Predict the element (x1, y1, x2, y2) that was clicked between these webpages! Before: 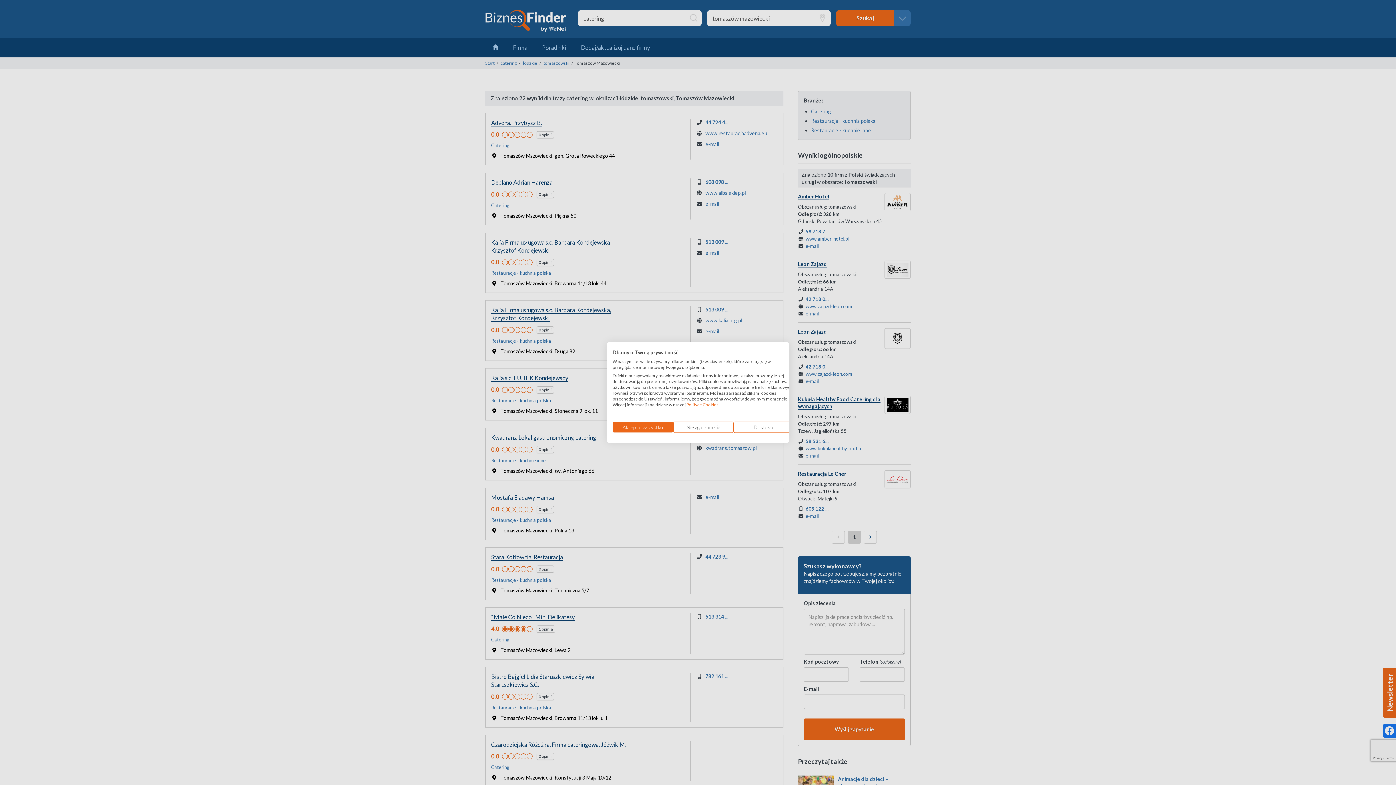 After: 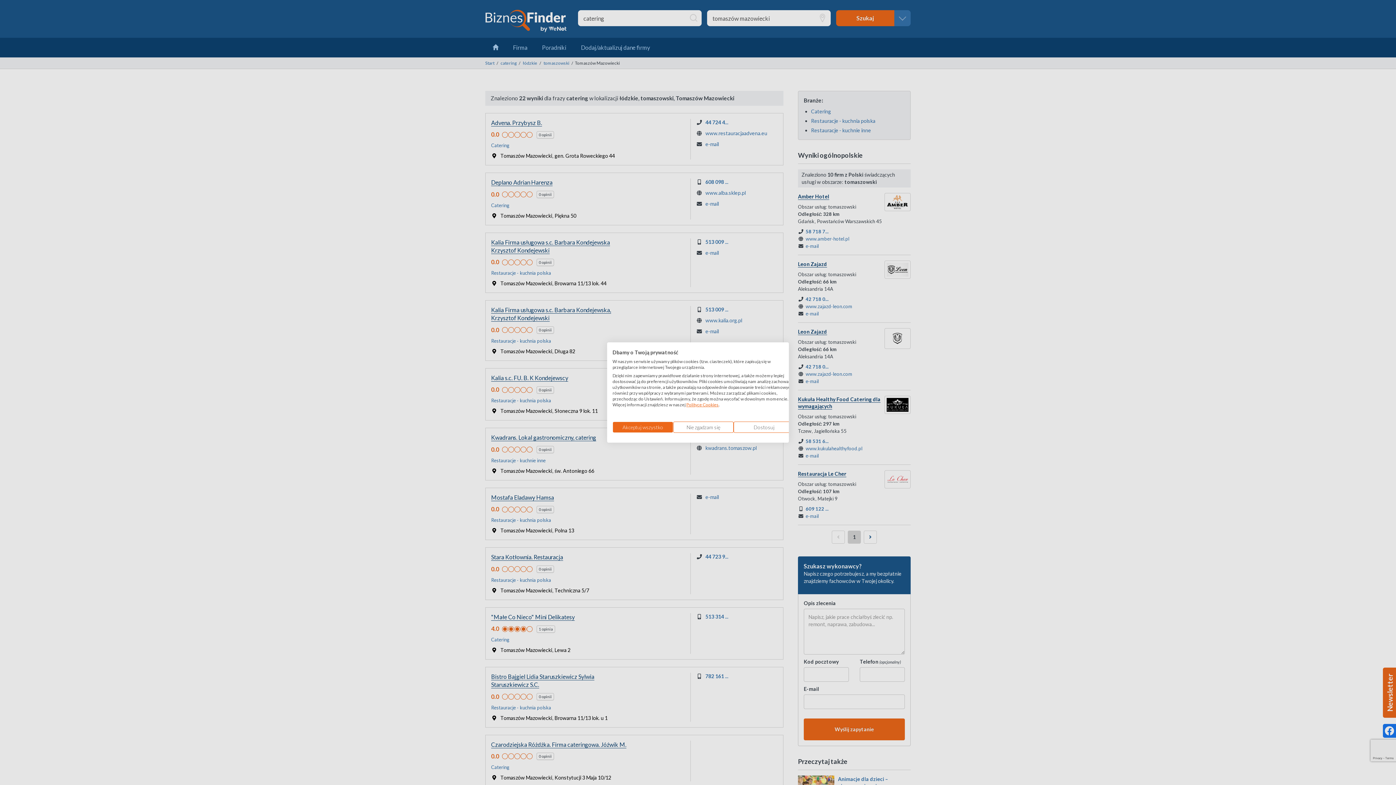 Action: label: Polityce Cookies bbox: (686, 402, 718, 407)